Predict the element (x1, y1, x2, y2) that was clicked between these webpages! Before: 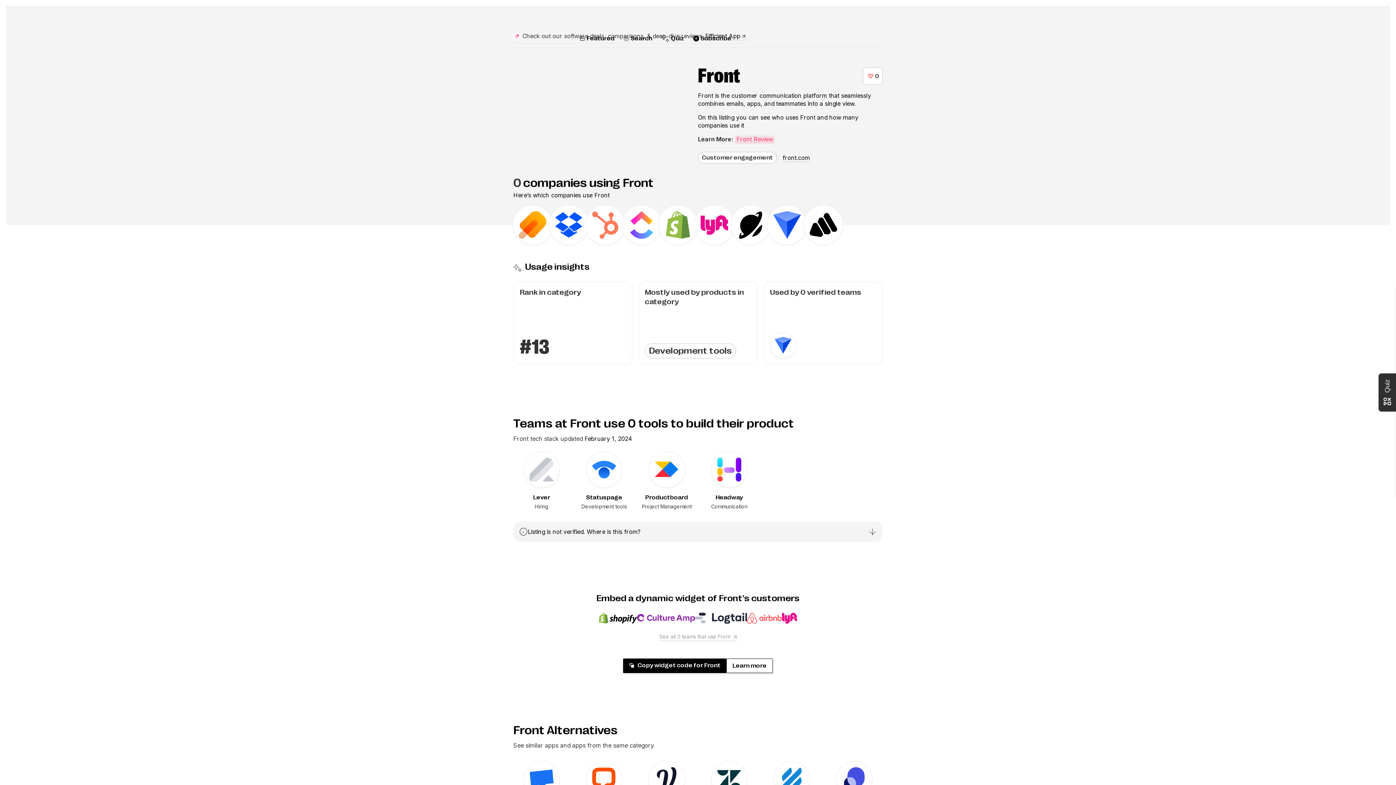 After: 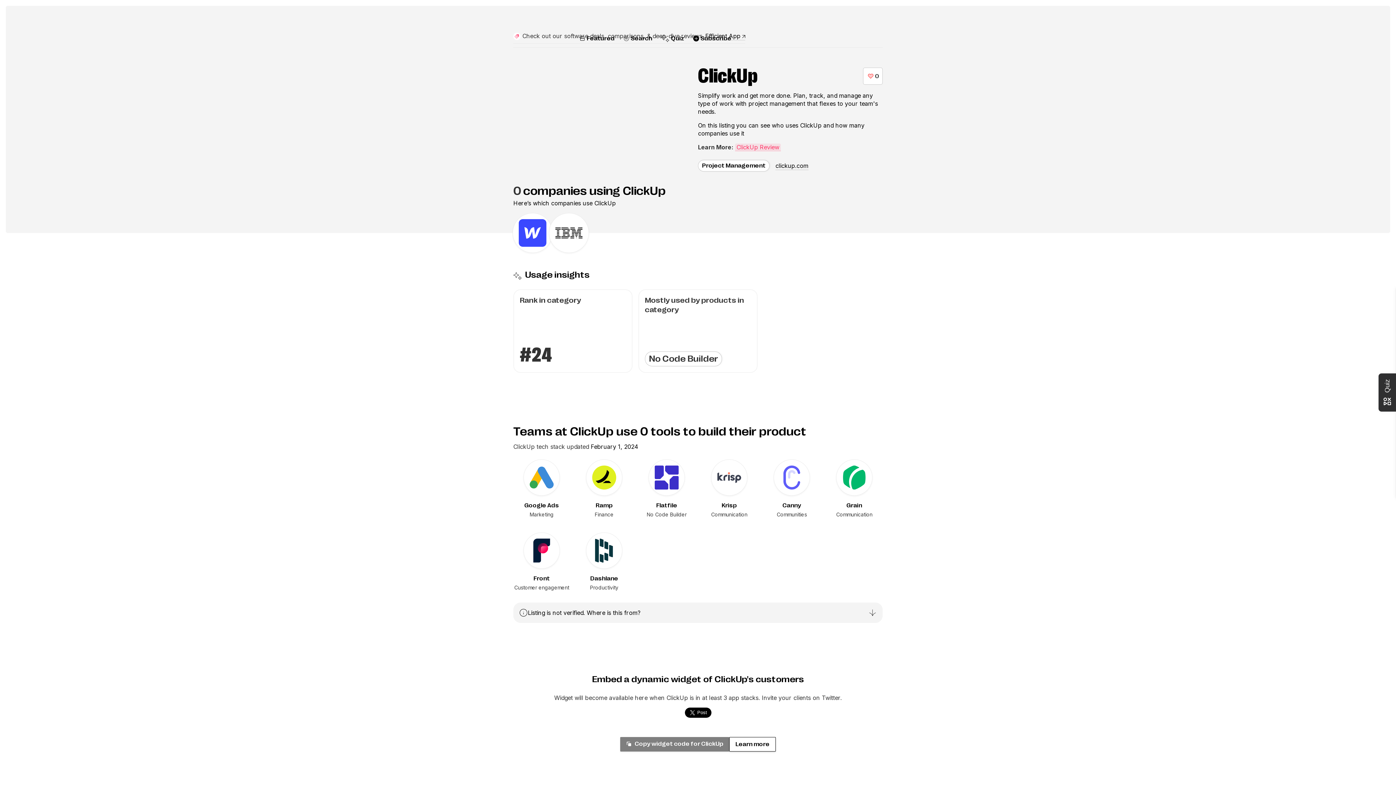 Action: bbox: (621, 205, 661, 245)